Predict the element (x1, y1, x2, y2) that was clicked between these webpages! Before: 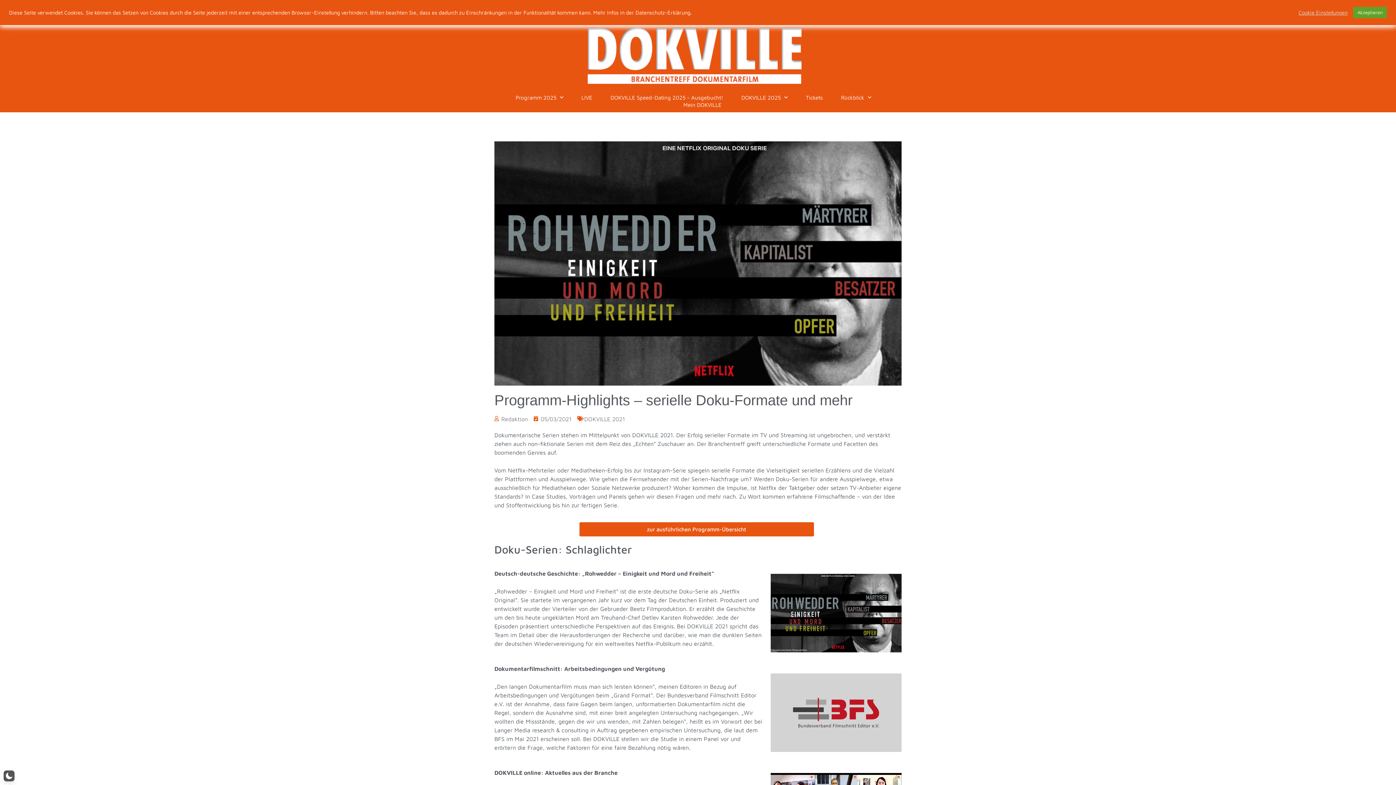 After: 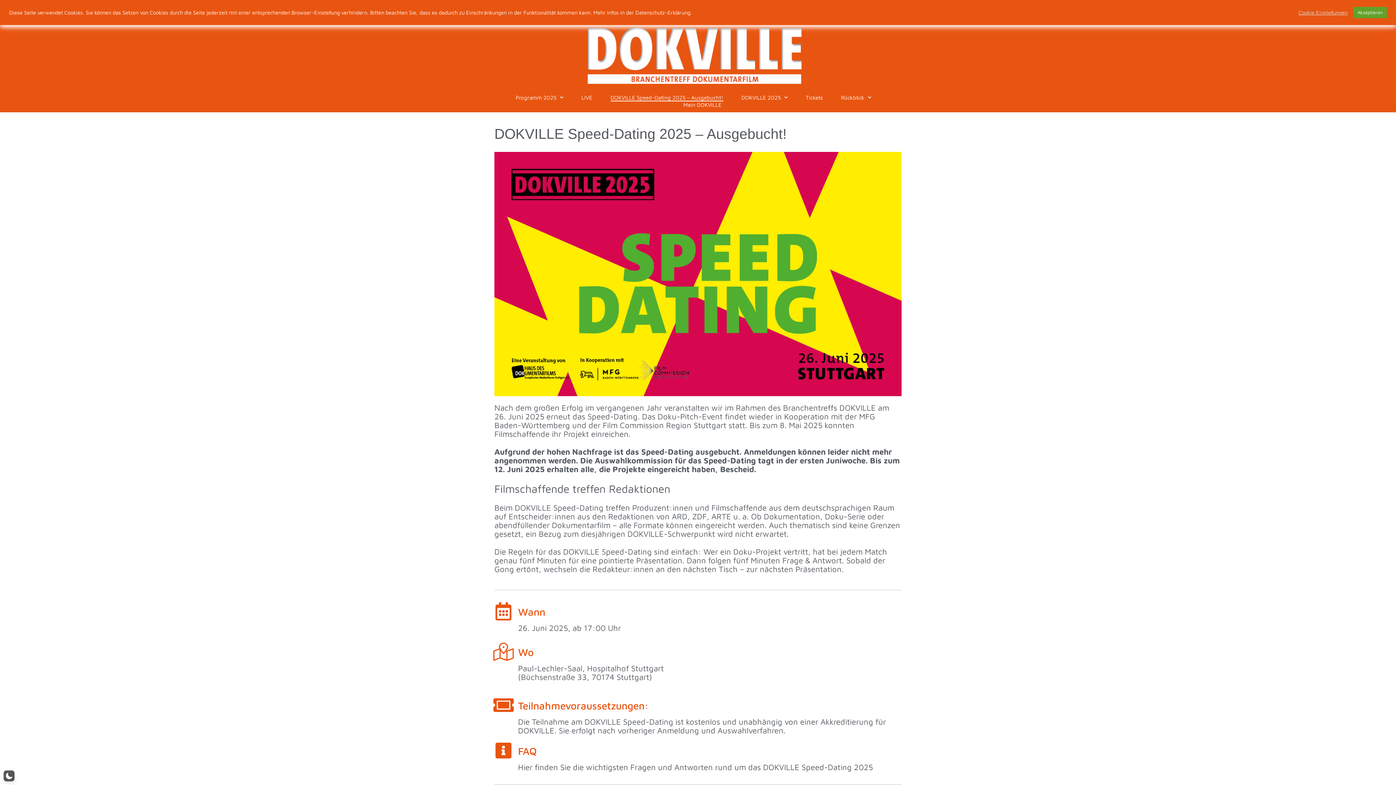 Action: label: DOKVILLE Speed-Dating 2025 – Ausgebucht! bbox: (610, 94, 723, 101)